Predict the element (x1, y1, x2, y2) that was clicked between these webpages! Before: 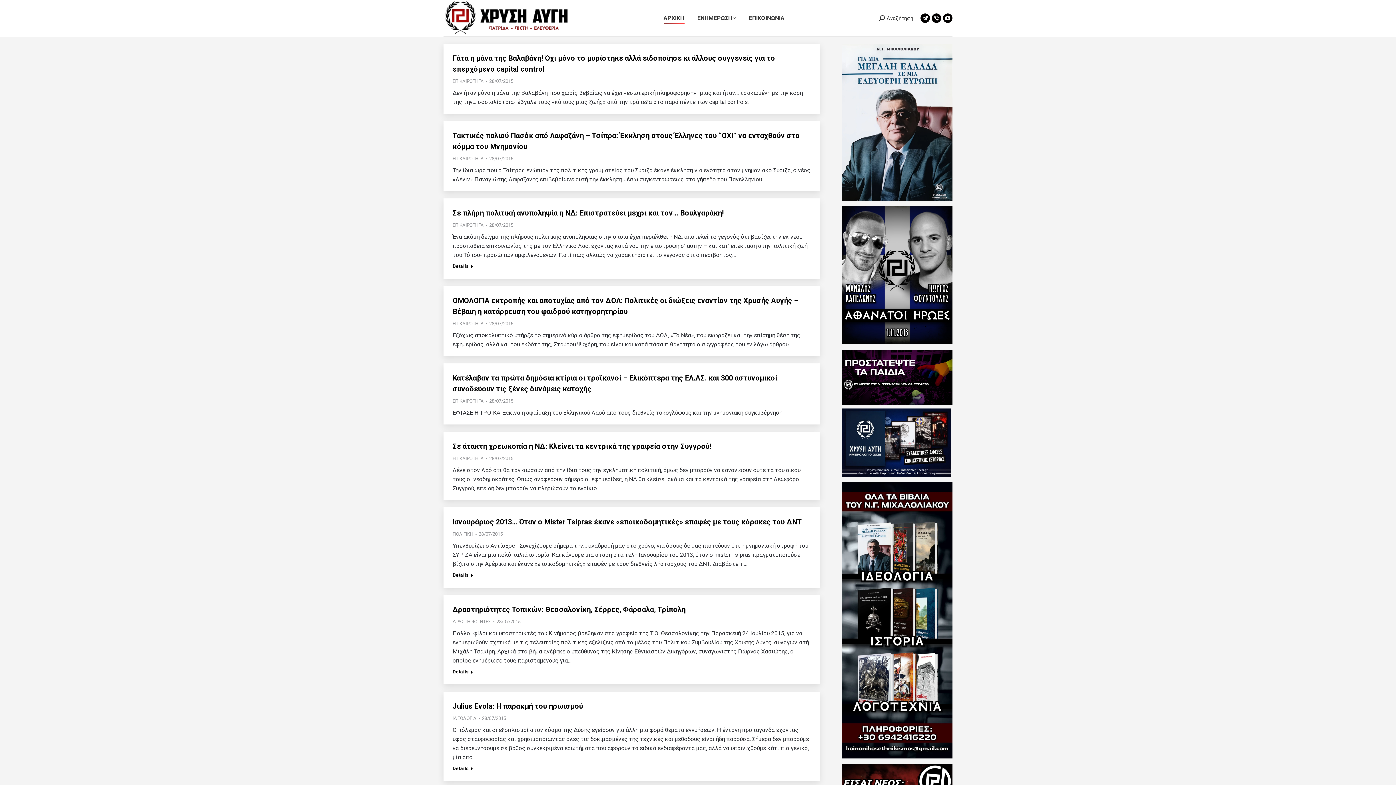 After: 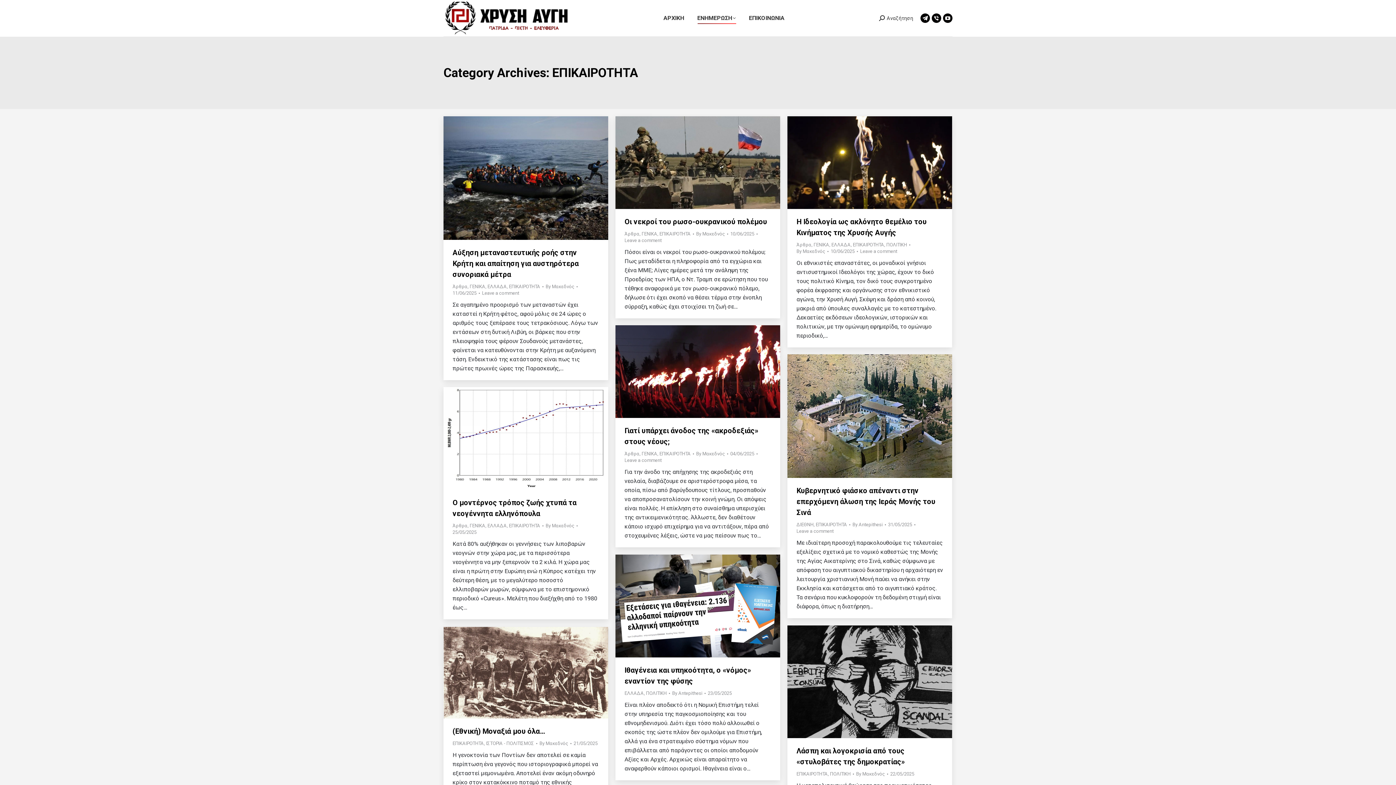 Action: label: ΕΠΙΚΑΙΡΟΤΗΤΑ bbox: (452, 456, 484, 461)